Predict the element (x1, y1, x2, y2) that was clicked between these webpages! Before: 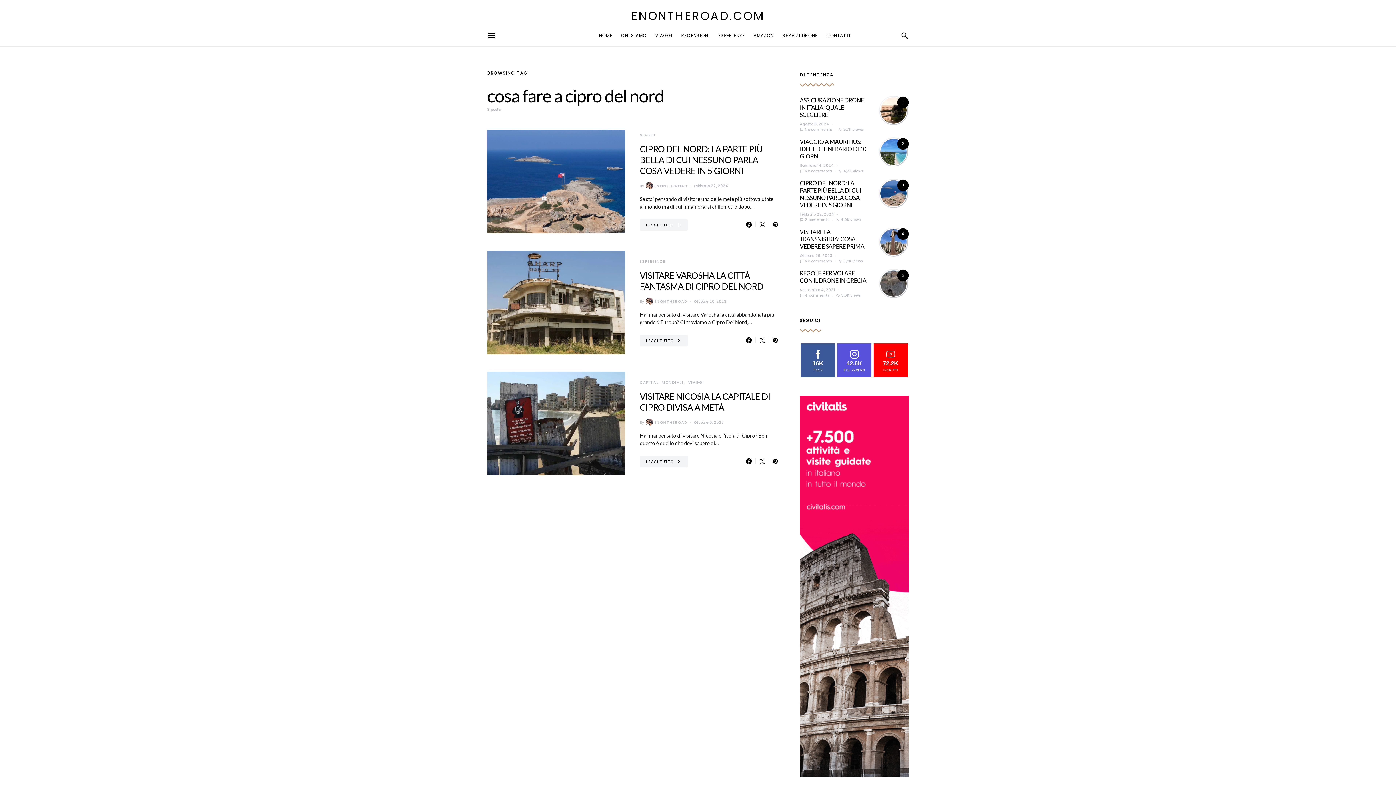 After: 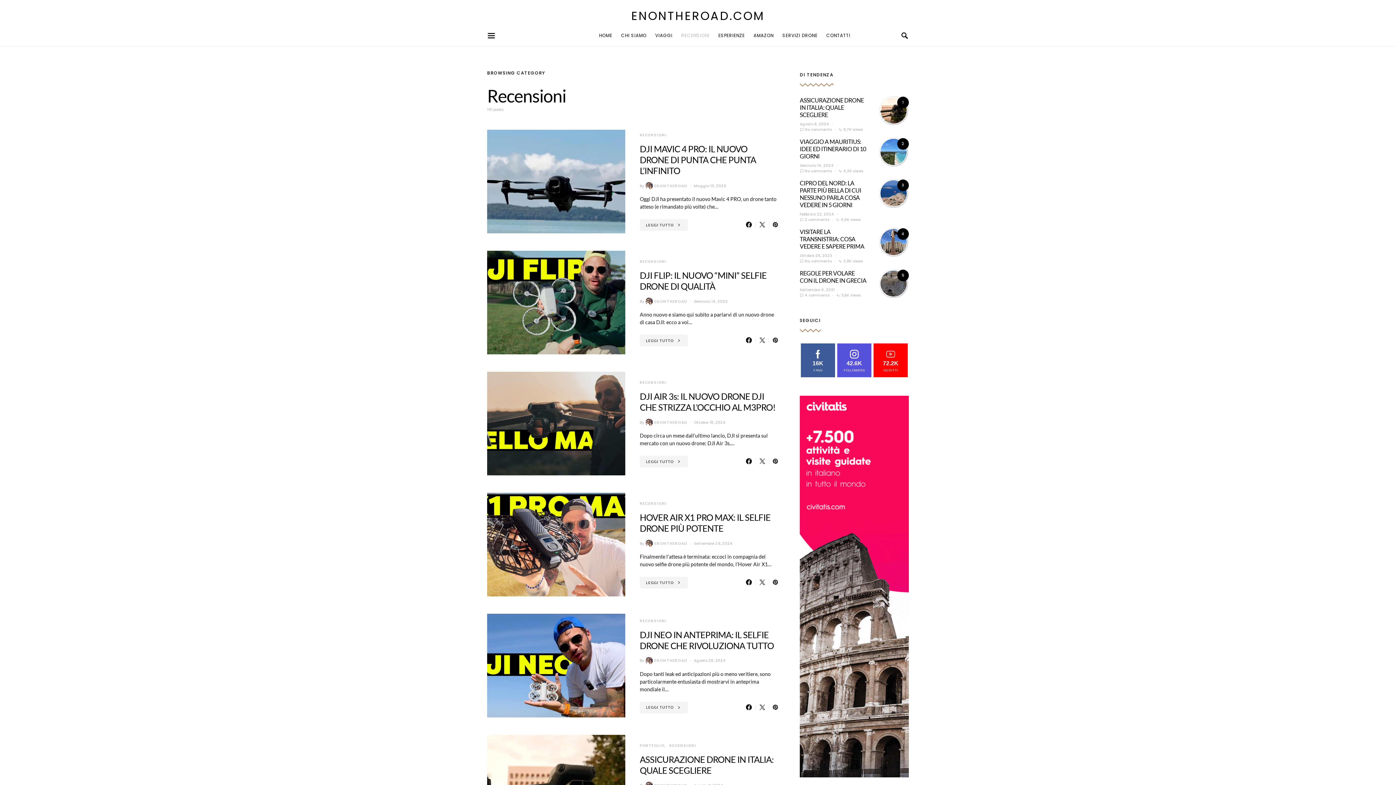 Action: label: RECENSIONI bbox: (677, 24, 714, 46)